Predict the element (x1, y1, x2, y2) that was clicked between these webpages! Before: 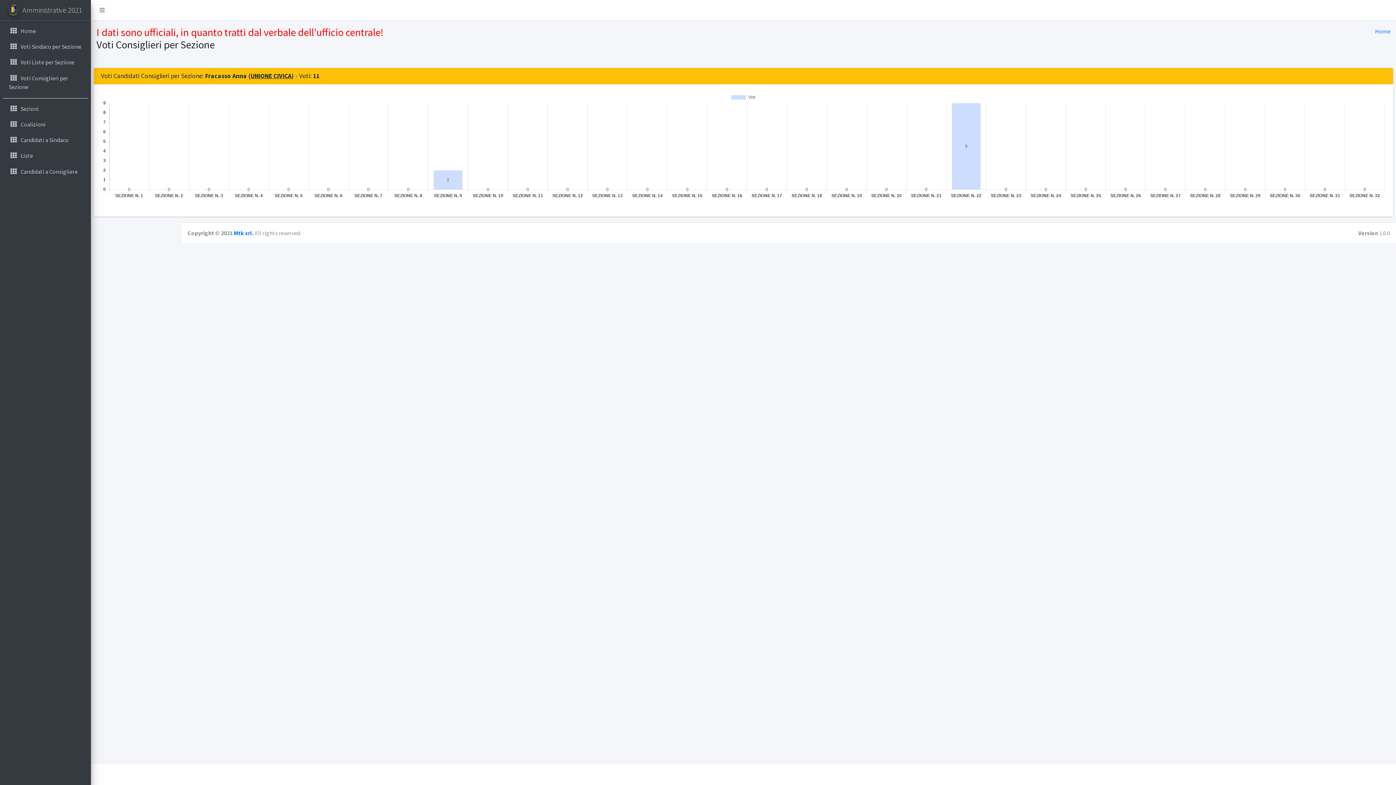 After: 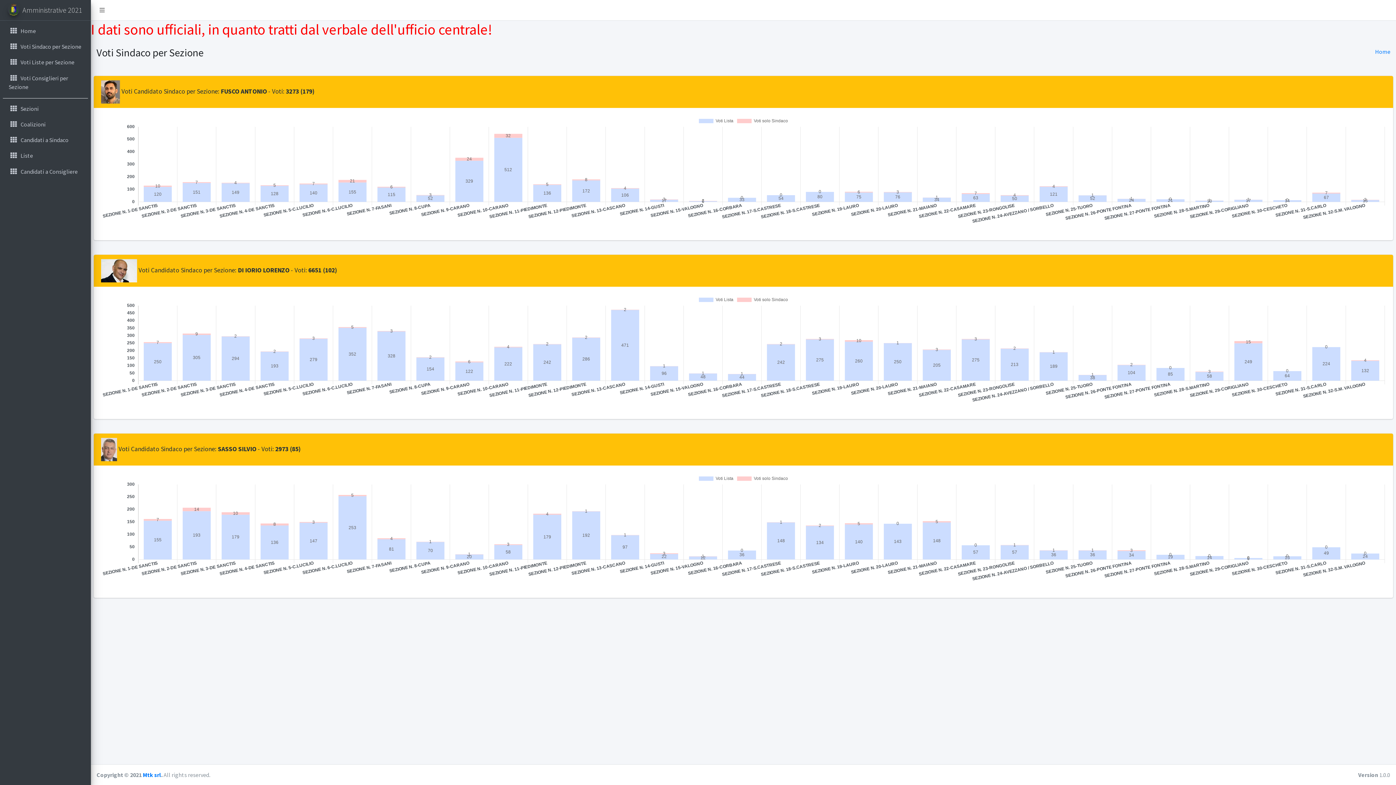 Action: label:  

Voti Sindaco per Sezione bbox: (2, 39, 88, 53)